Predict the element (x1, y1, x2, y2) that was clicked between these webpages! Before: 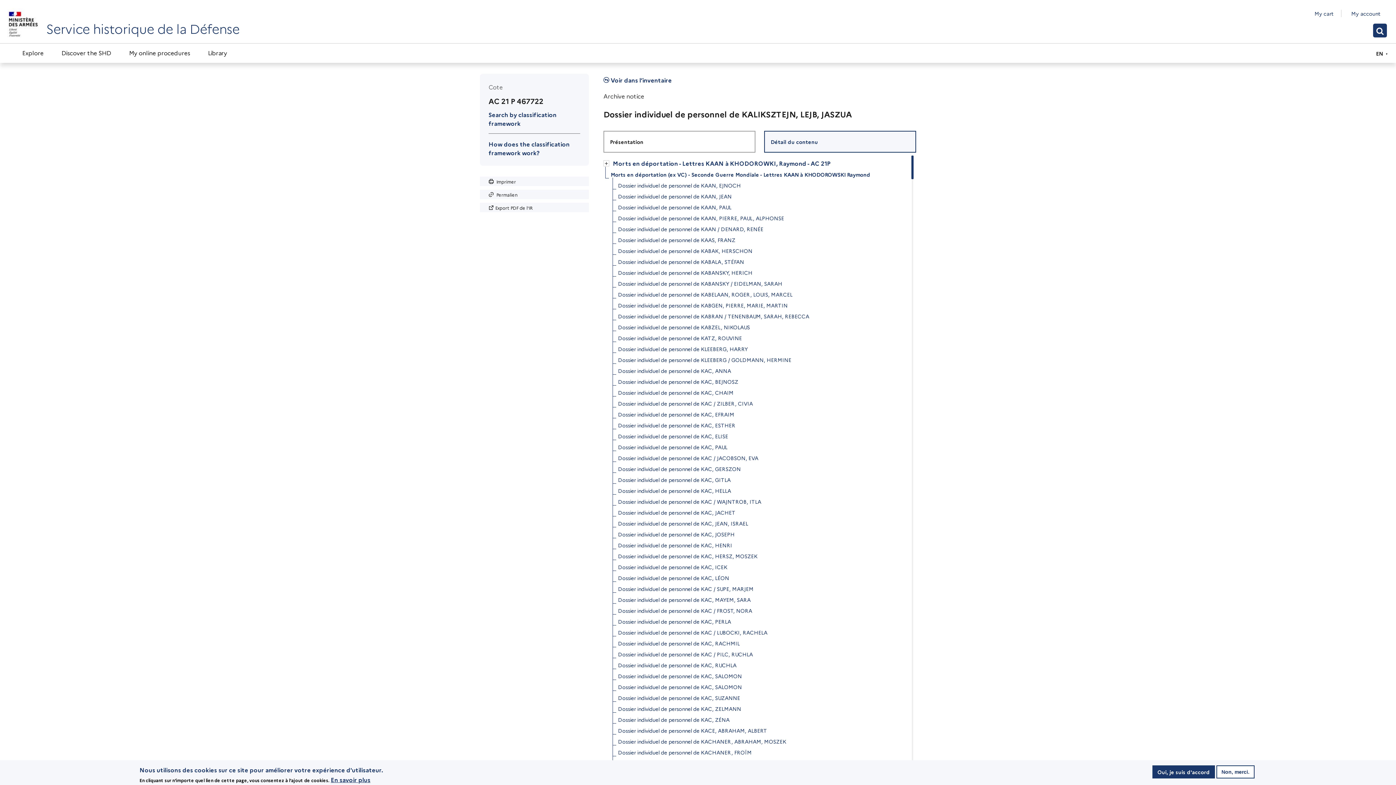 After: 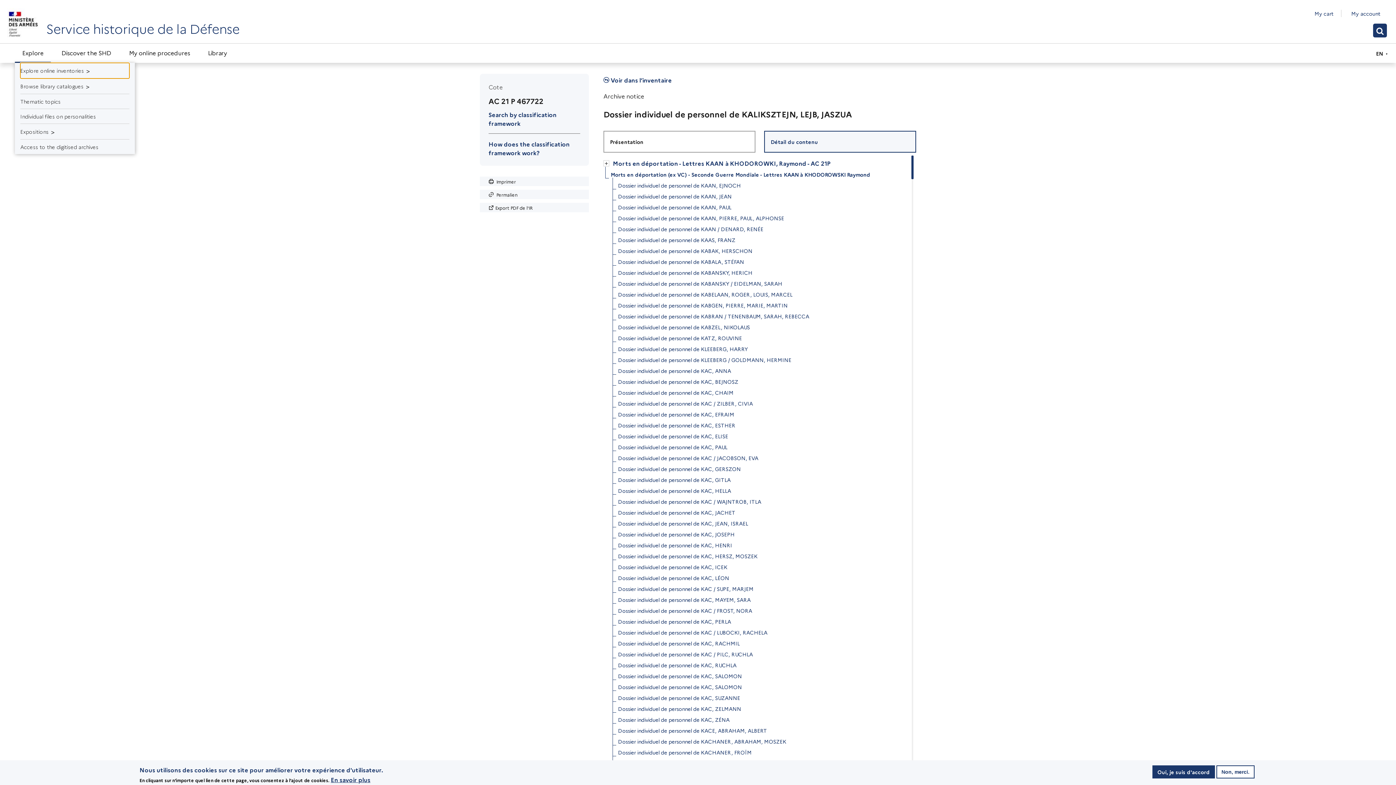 Action: label: Explore bbox: (14, 43, 50, 62)